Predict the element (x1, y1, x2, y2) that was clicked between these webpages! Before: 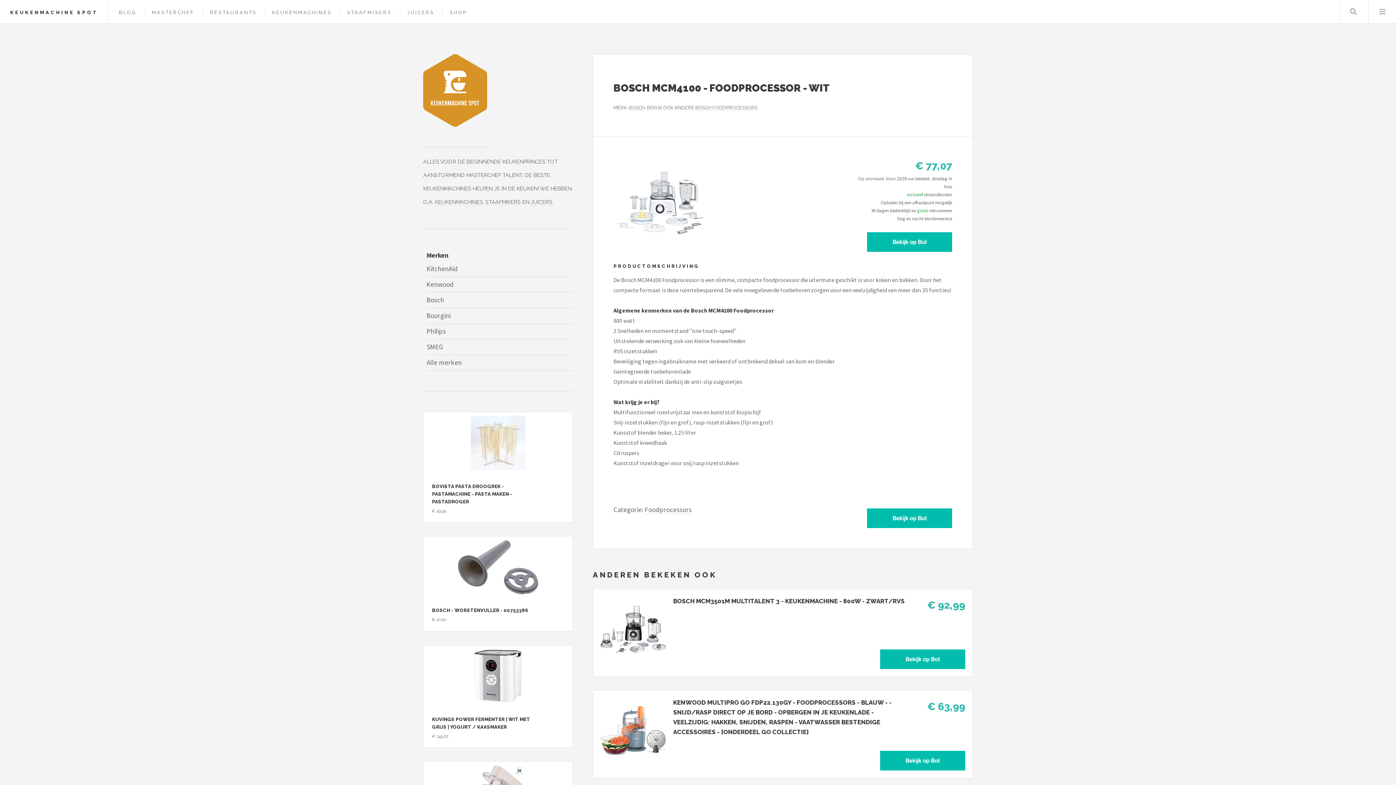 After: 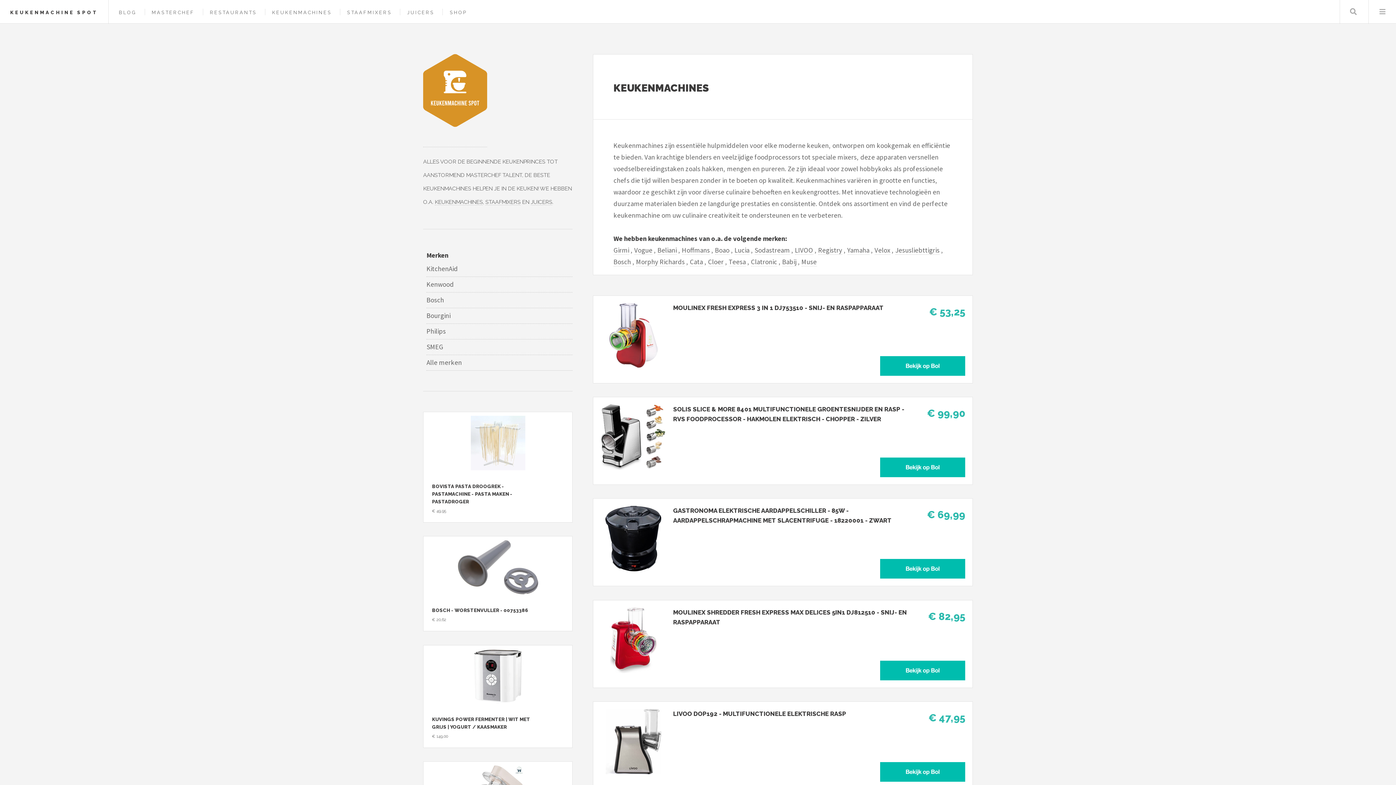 Action: bbox: (272, 9, 331, 15) label: KEUKENMACHINES